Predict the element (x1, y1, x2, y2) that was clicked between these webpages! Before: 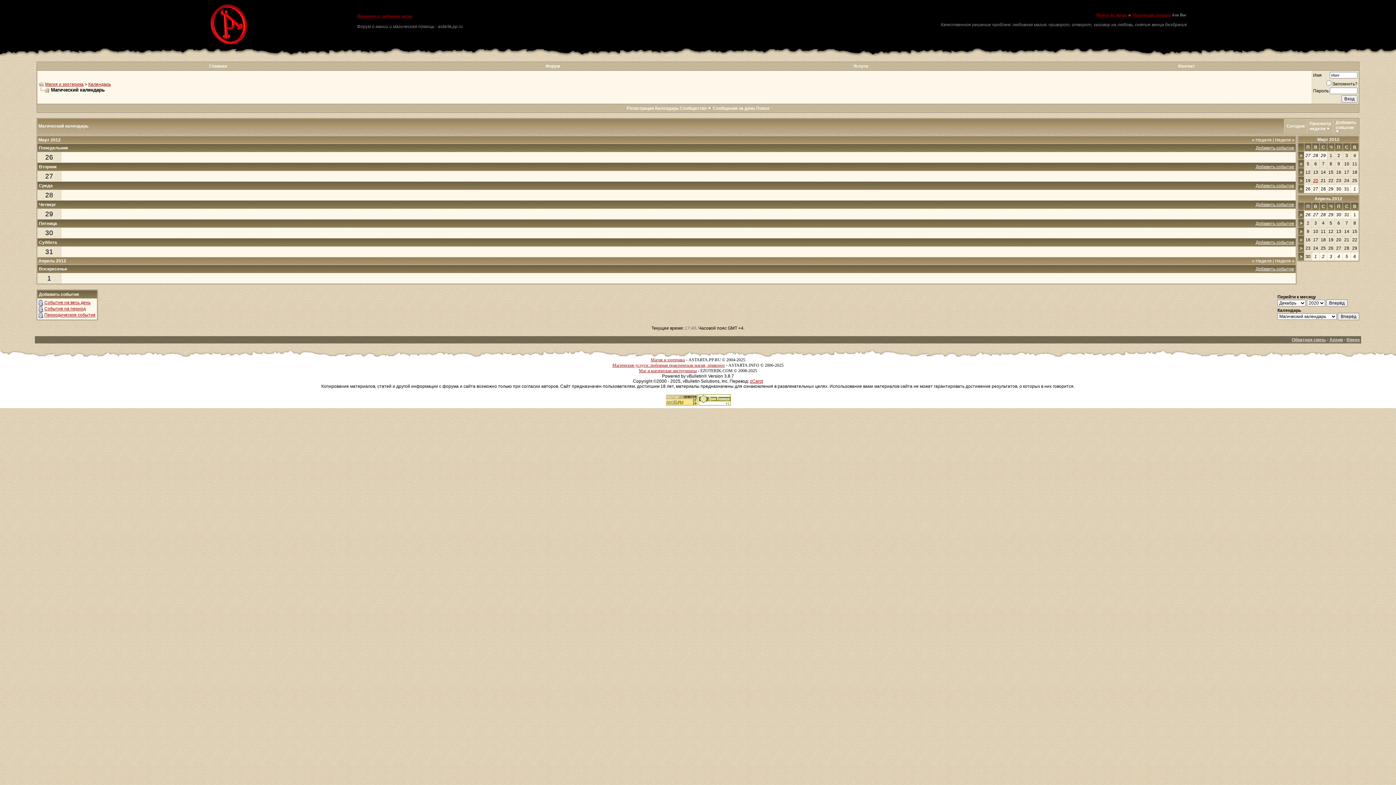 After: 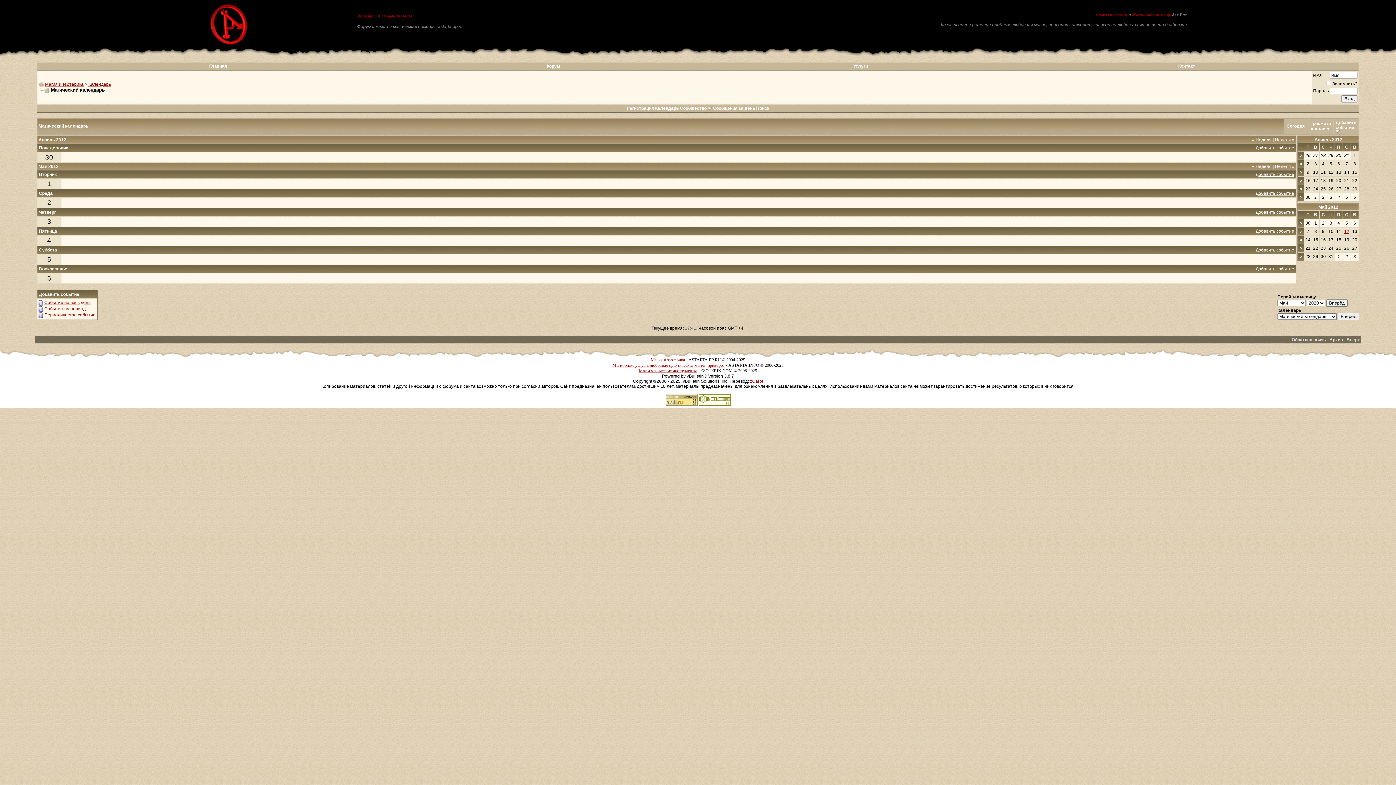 Action: bbox: (1300, 254, 1302, 259) label: >